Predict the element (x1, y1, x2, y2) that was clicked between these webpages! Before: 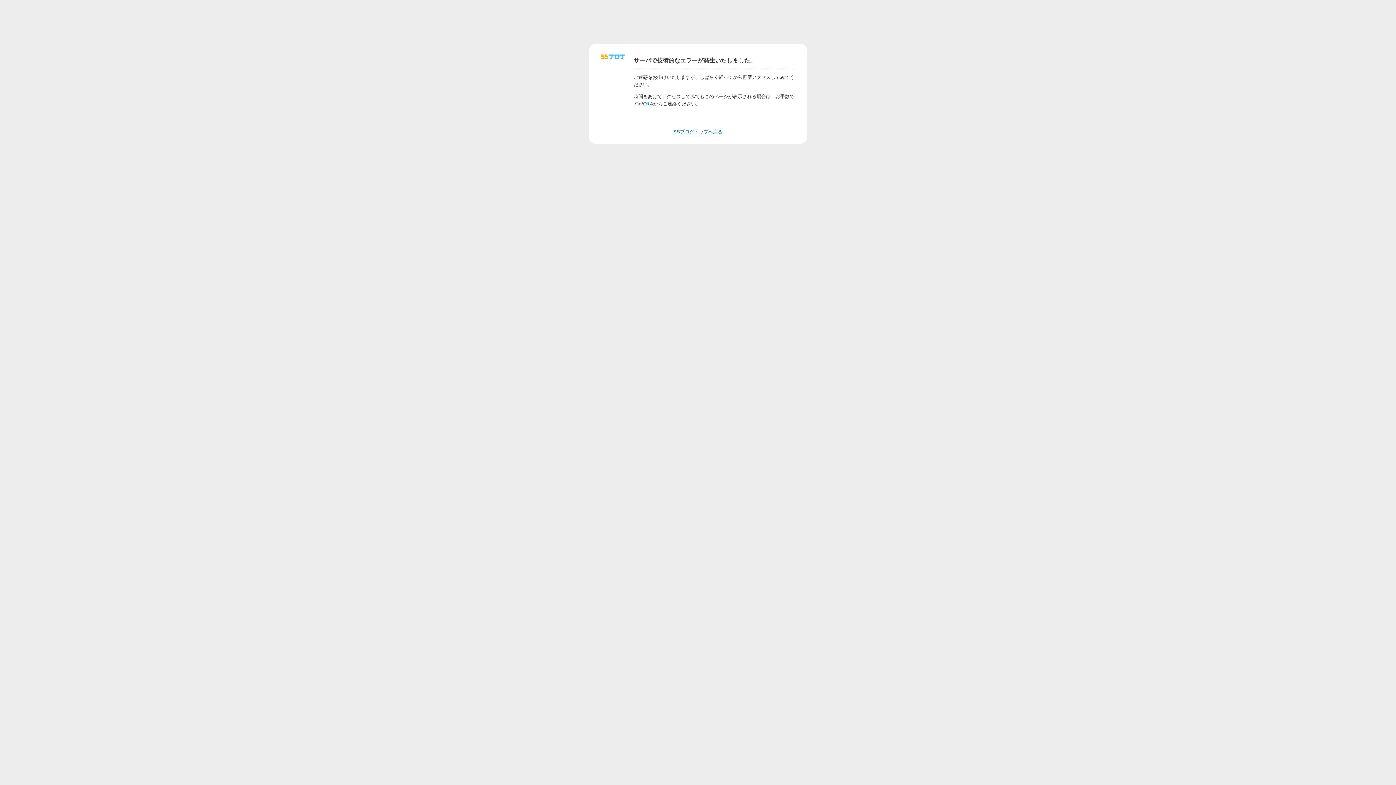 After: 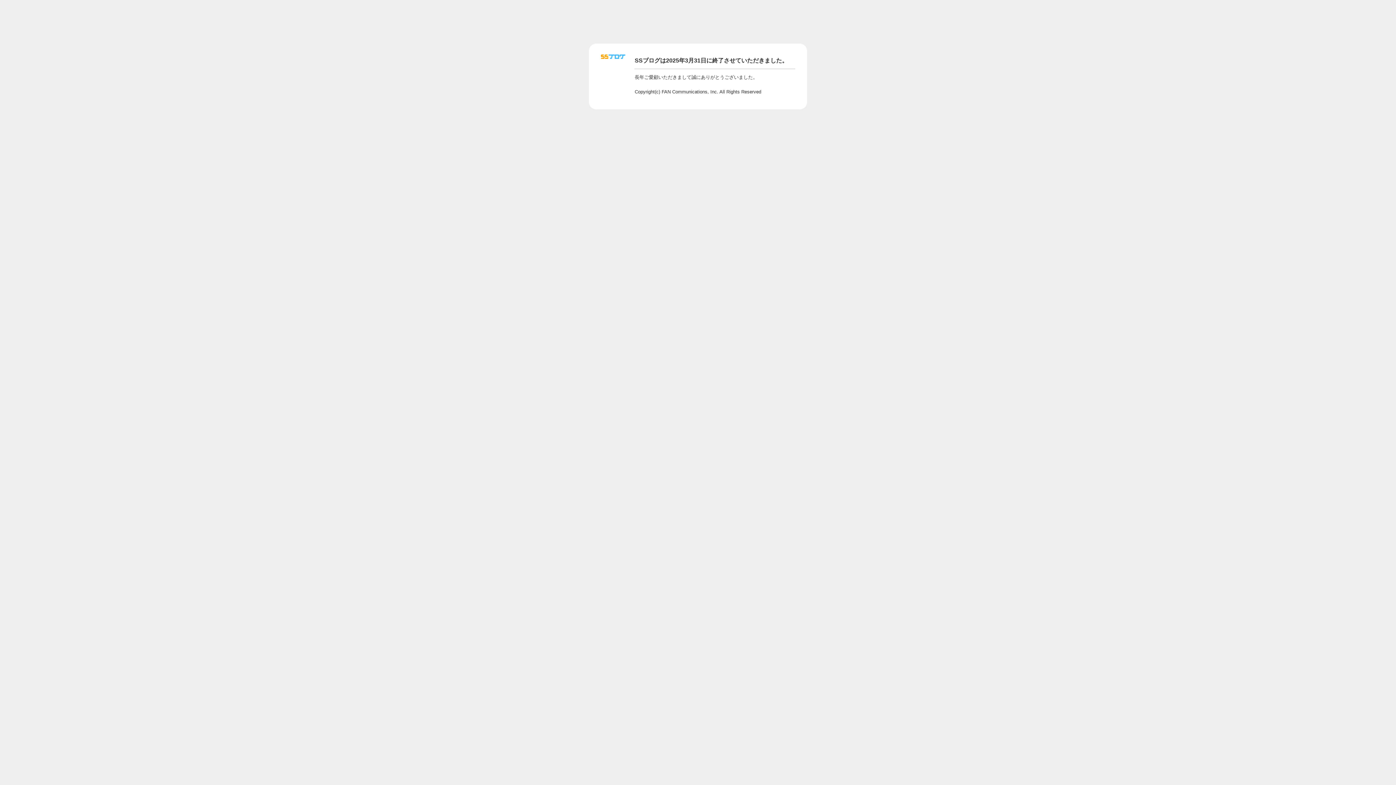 Action: bbox: (673, 129, 722, 134) label: SSブログトップへ戻る